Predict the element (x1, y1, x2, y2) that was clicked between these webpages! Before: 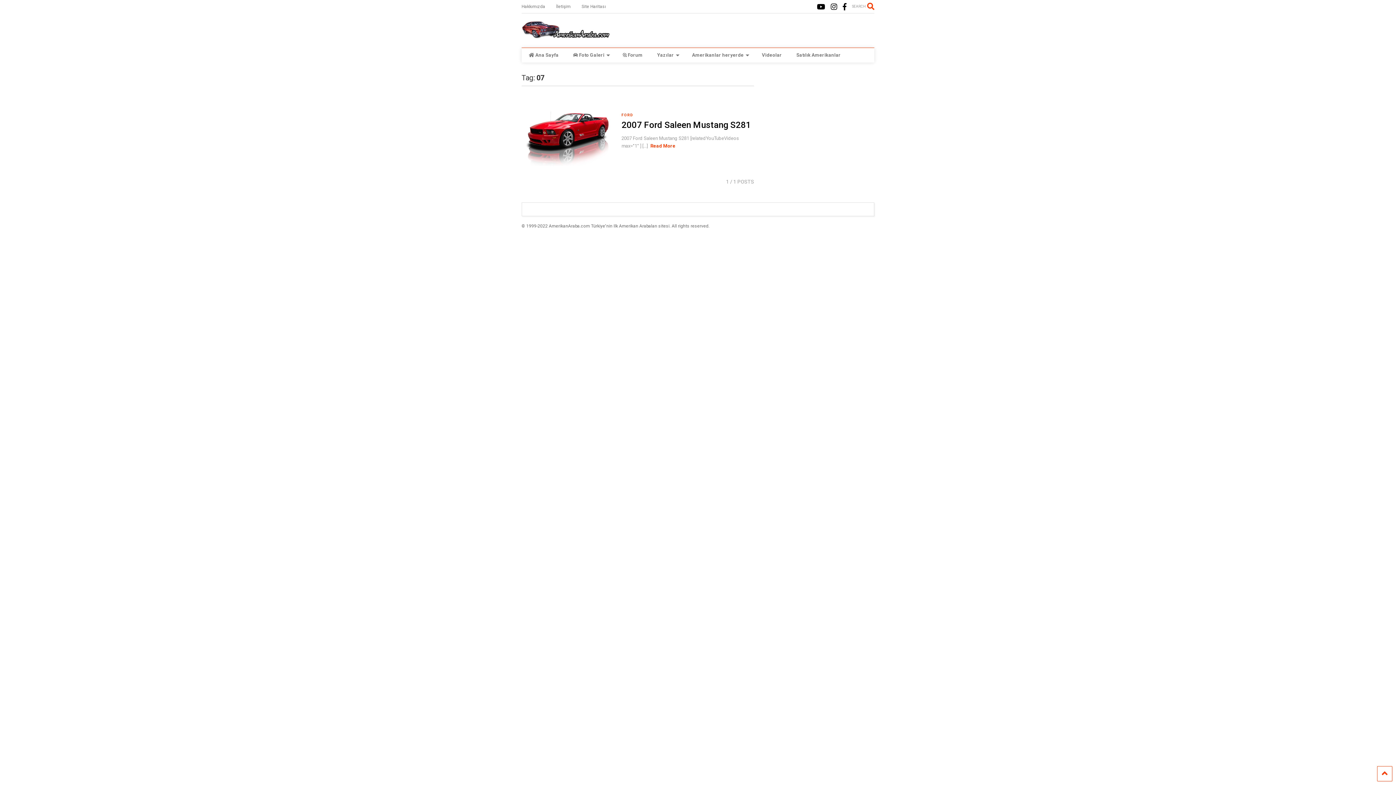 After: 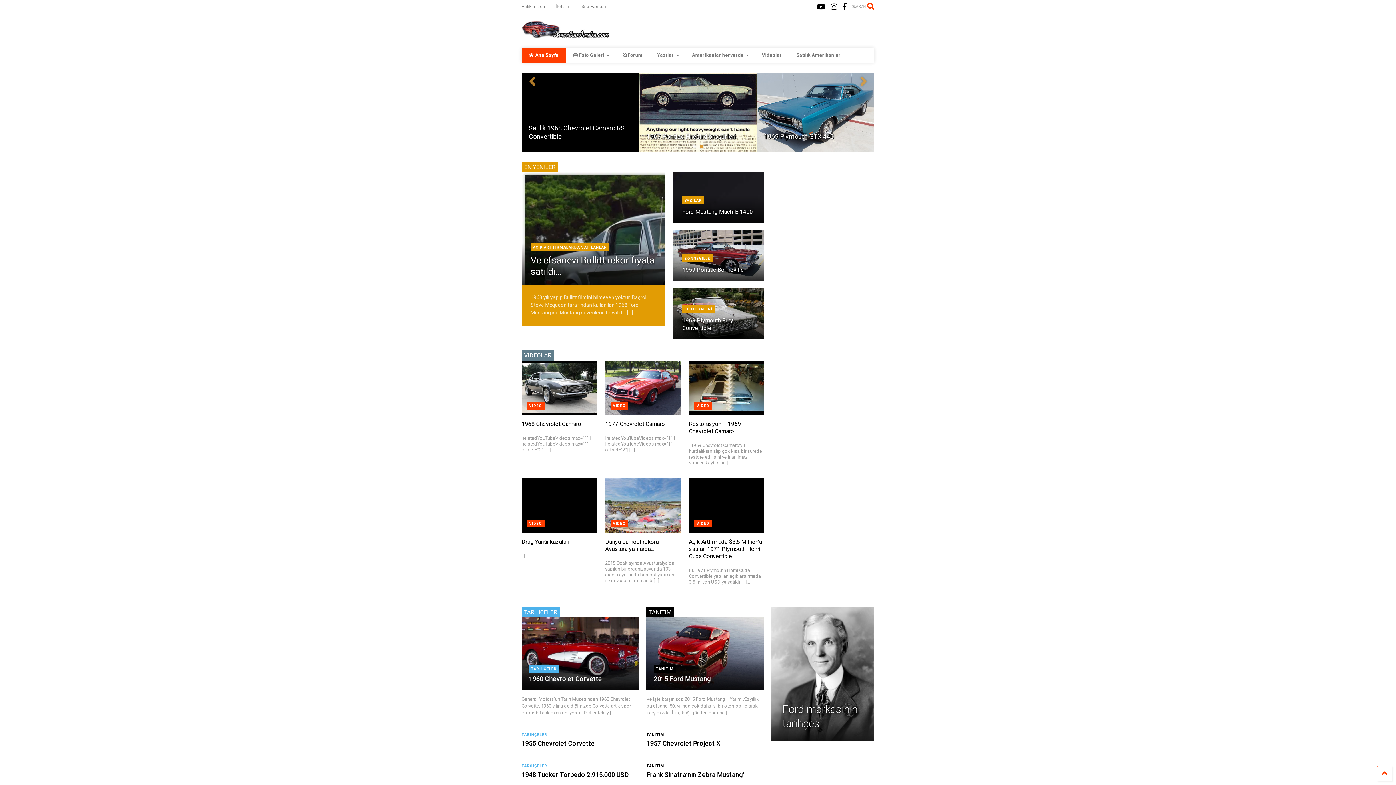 Action: bbox: (521, 29, 609, 40)